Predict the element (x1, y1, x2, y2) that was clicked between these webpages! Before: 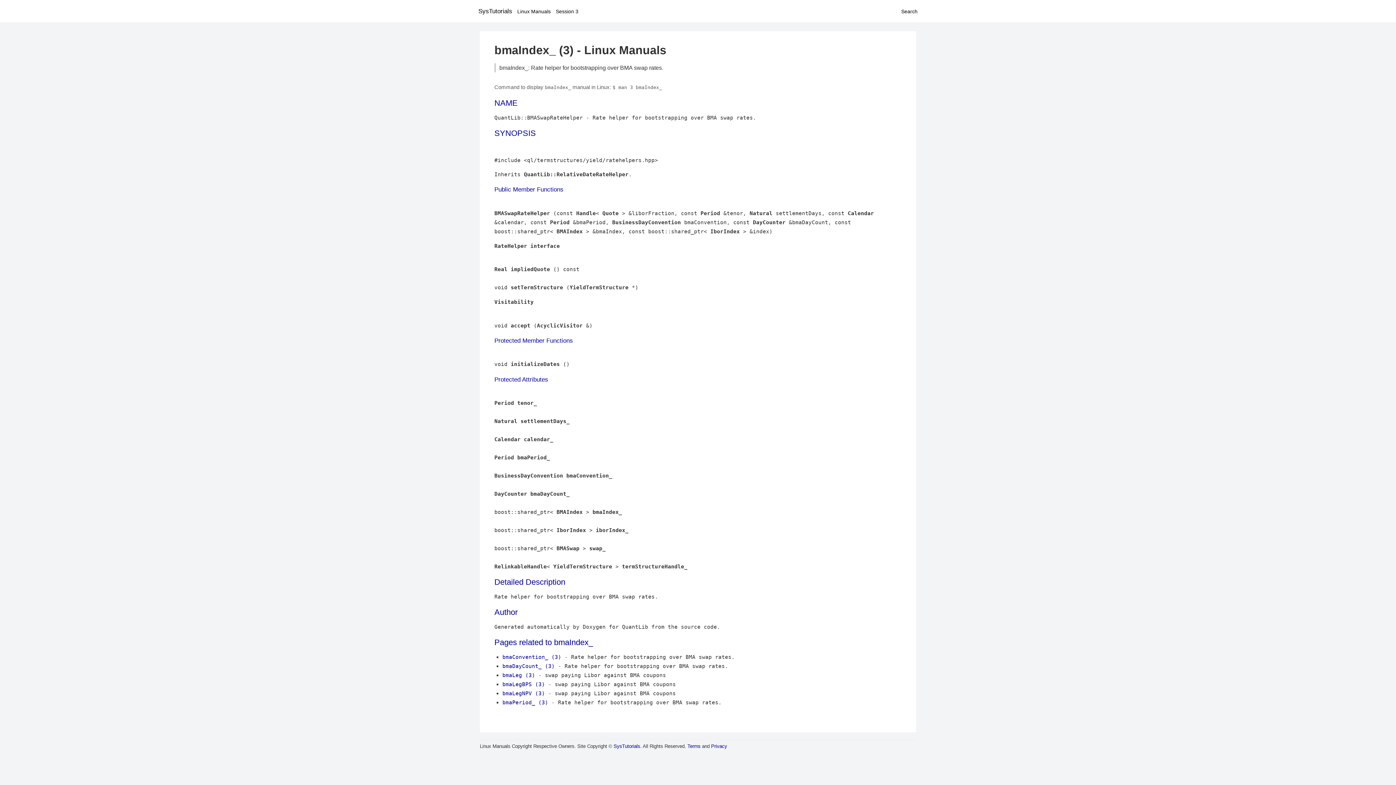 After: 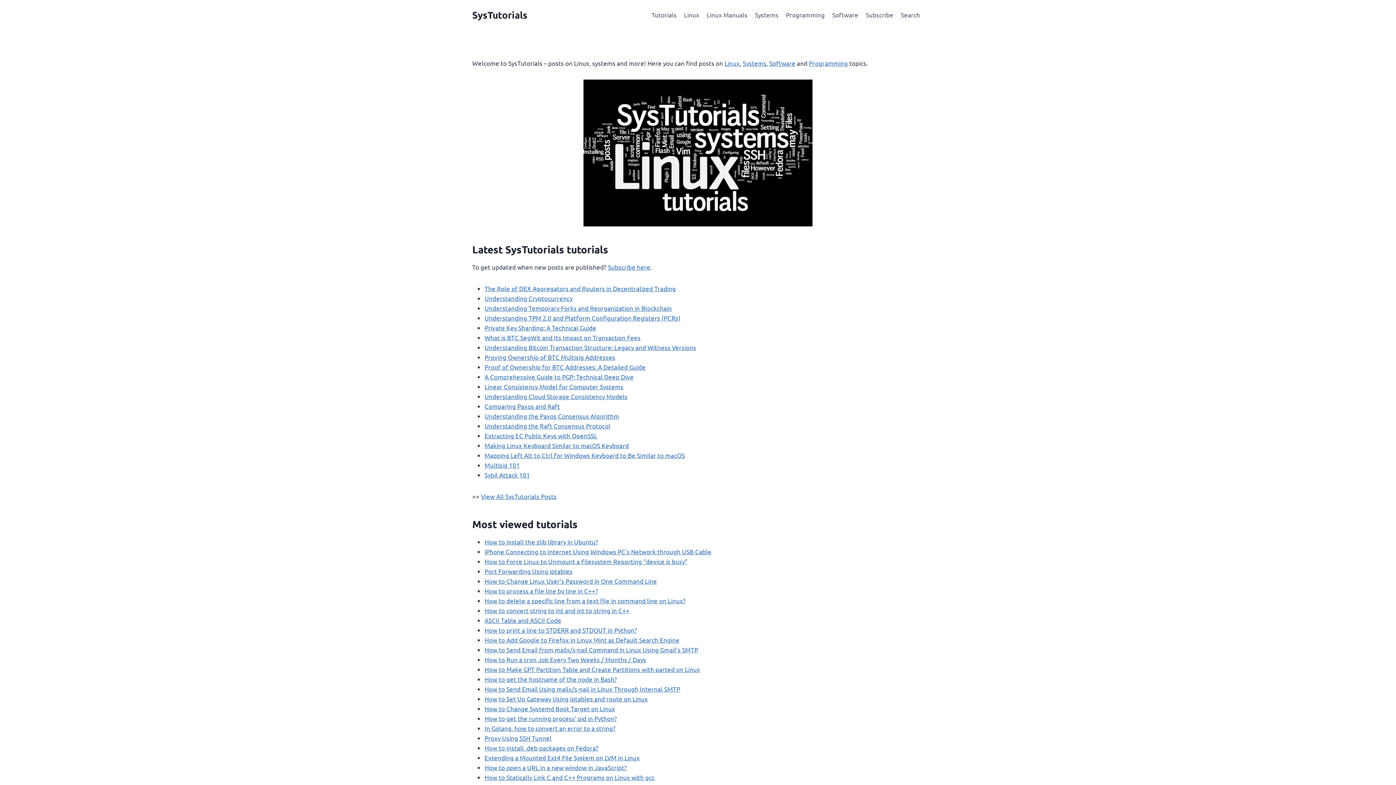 Action: bbox: (613, 743, 640, 749) label: SysTutorials